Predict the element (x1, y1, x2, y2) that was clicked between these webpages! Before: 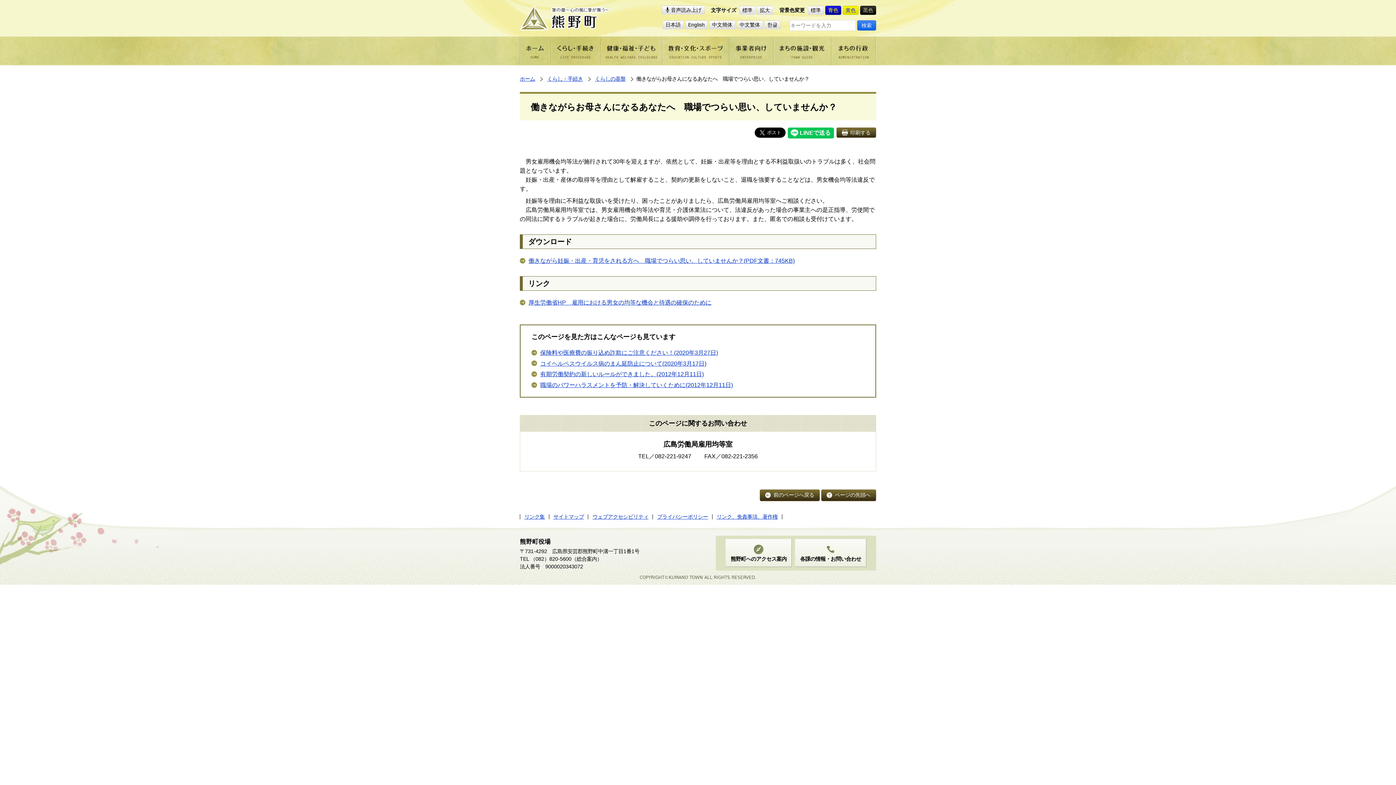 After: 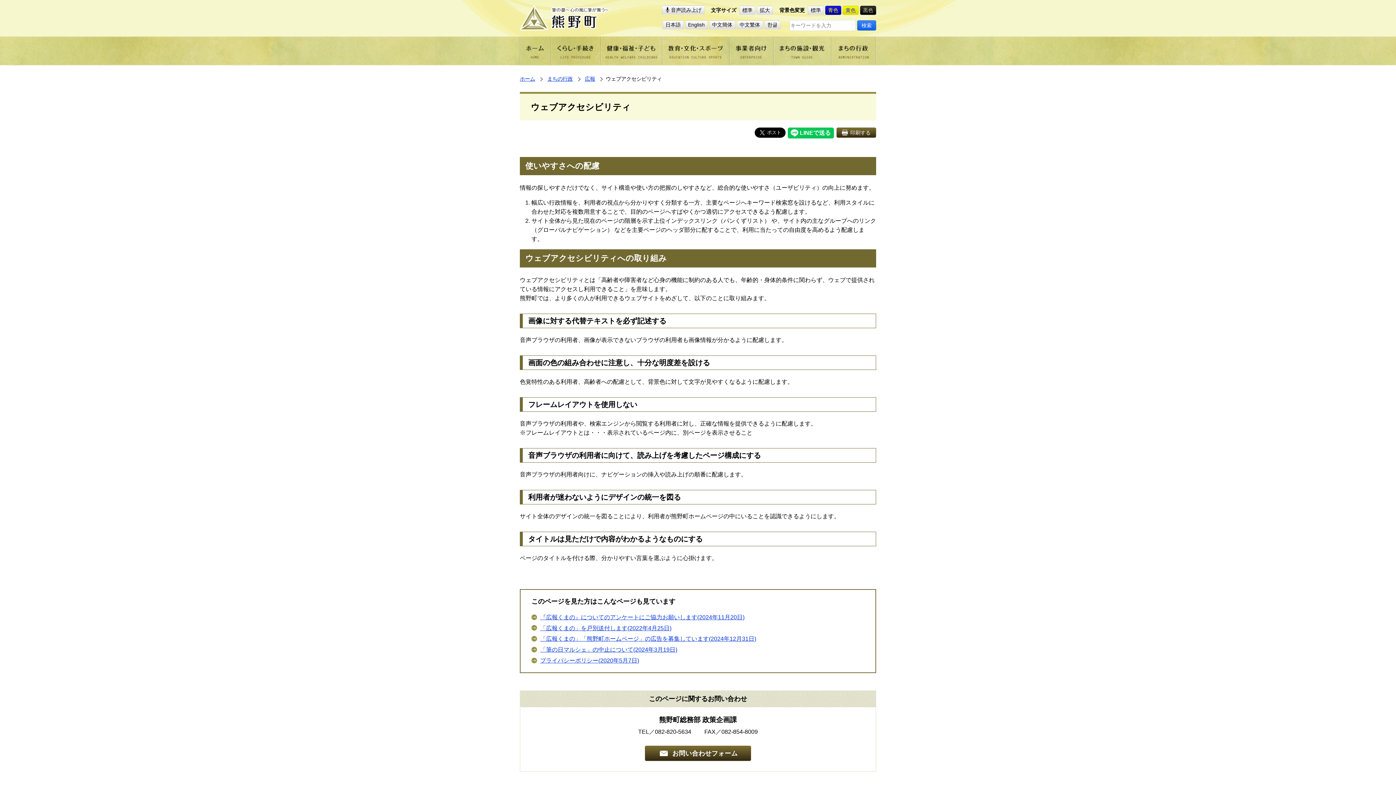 Action: label: ウェブアクセシビリティ bbox: (588, 514, 651, 519)